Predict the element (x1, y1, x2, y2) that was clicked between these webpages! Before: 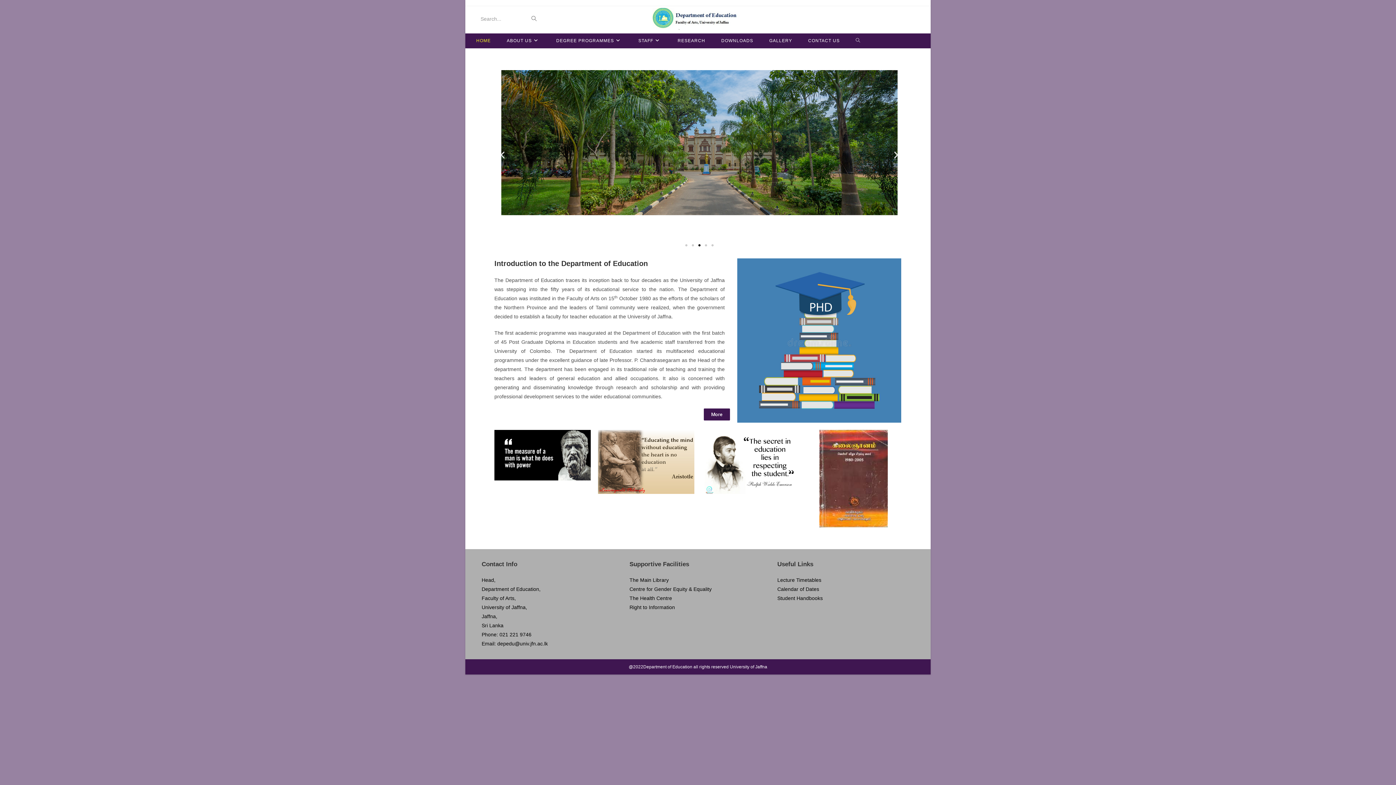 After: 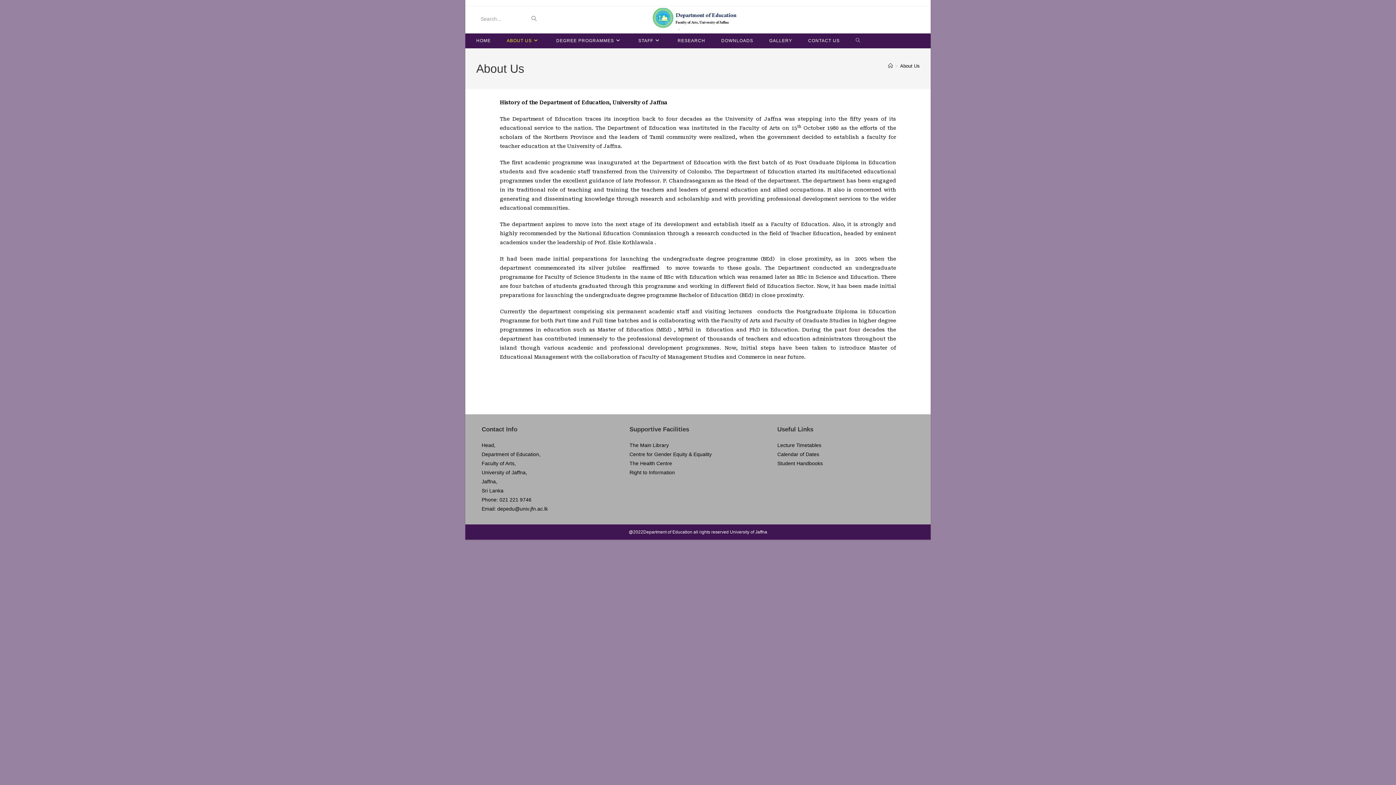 Action: label: ABOUT US bbox: (498, 33, 548, 48)